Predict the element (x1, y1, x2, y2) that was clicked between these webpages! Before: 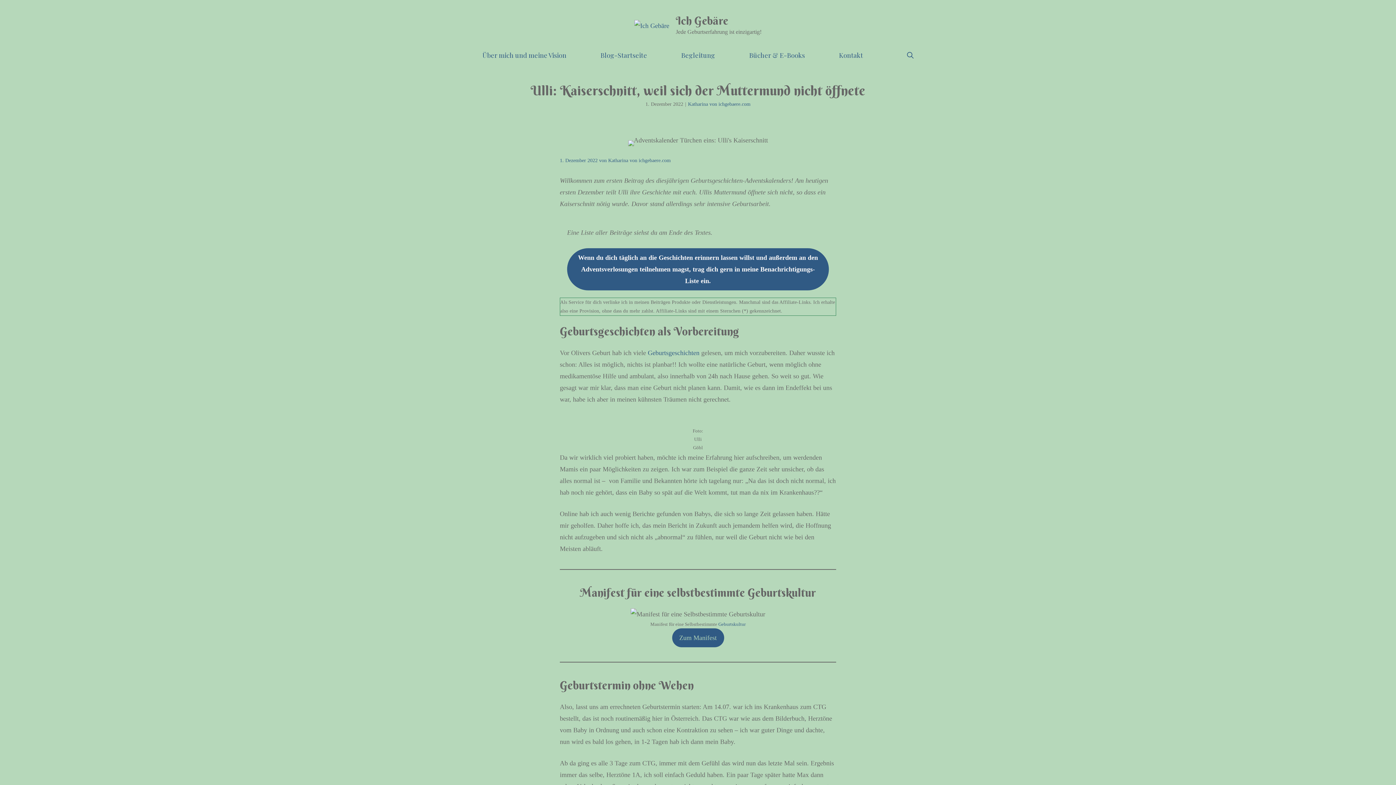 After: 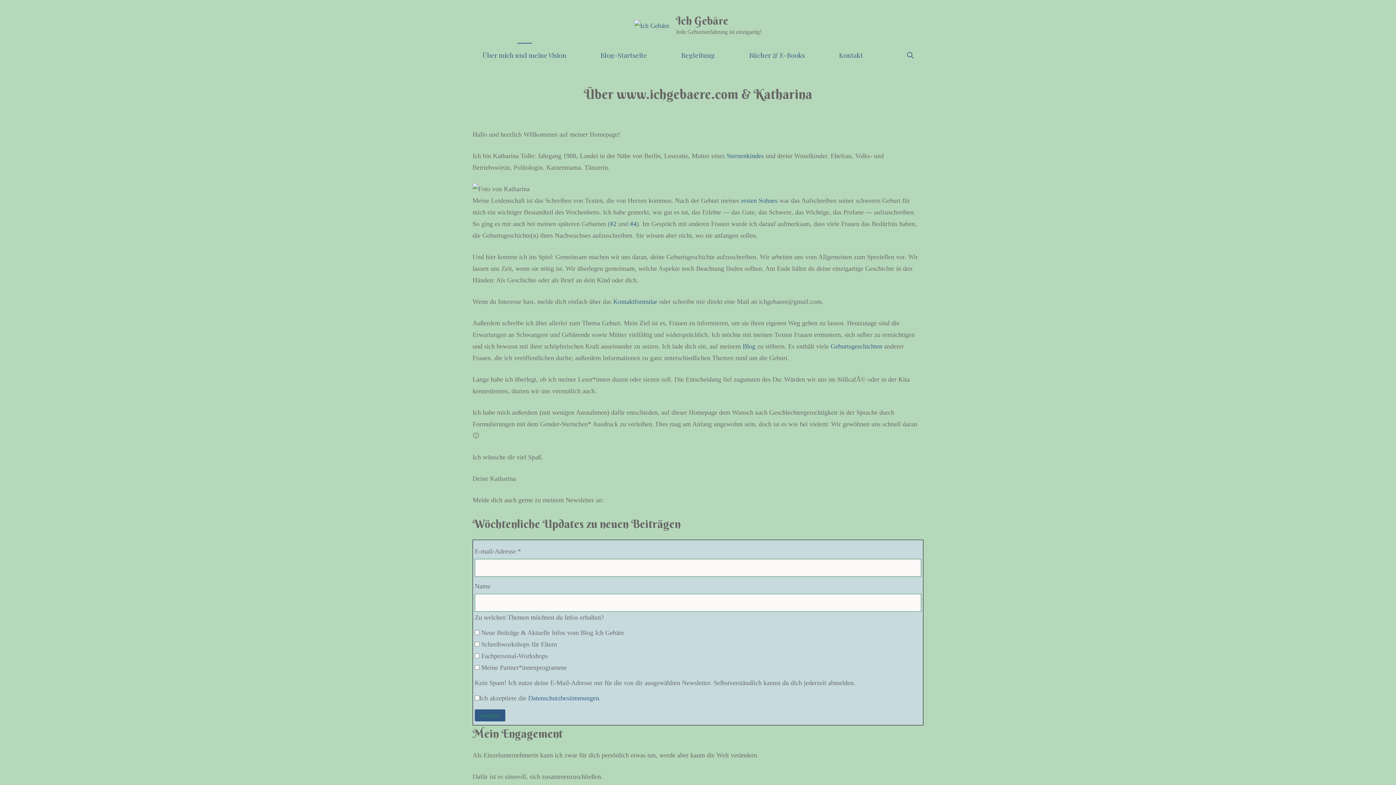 Action: bbox: (465, 40, 583, 70) label: Über mich und meine Vision